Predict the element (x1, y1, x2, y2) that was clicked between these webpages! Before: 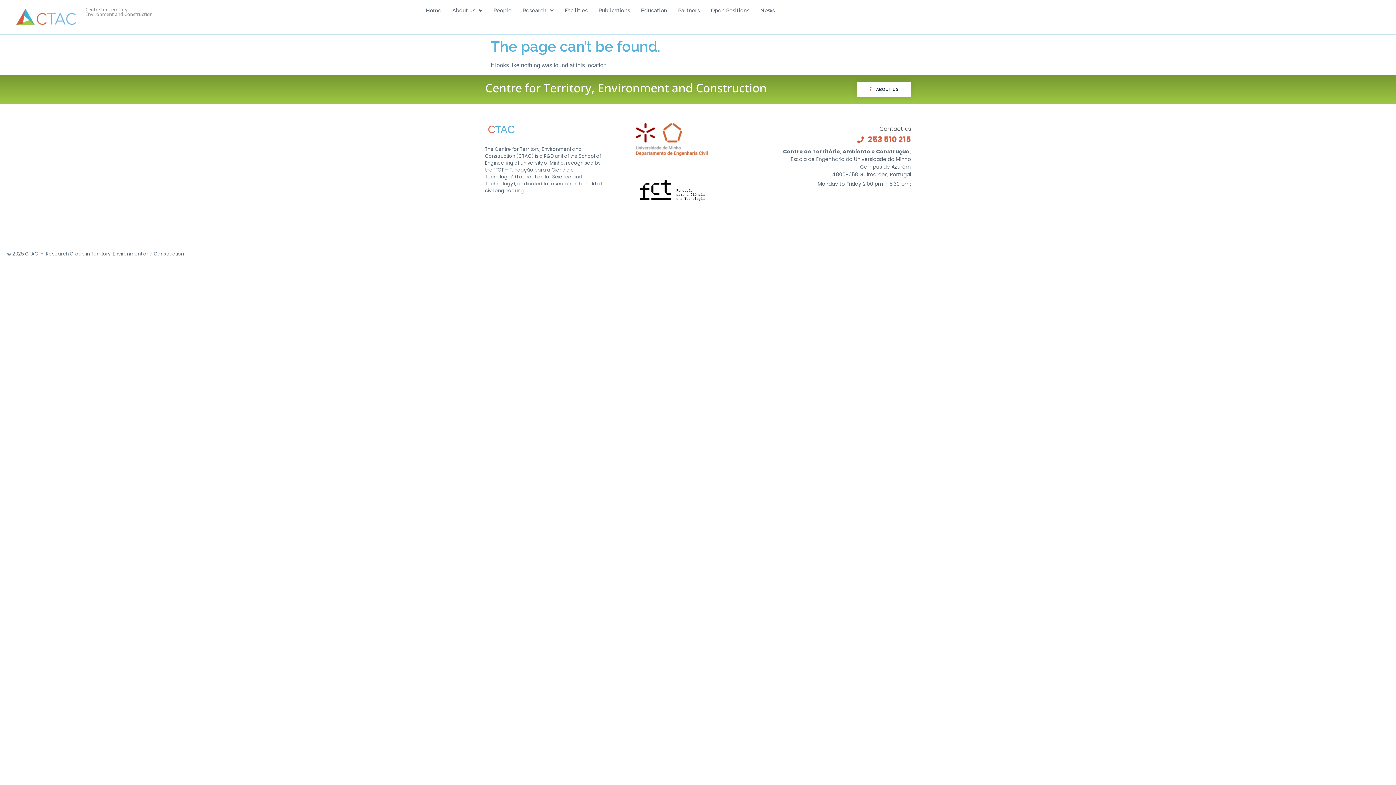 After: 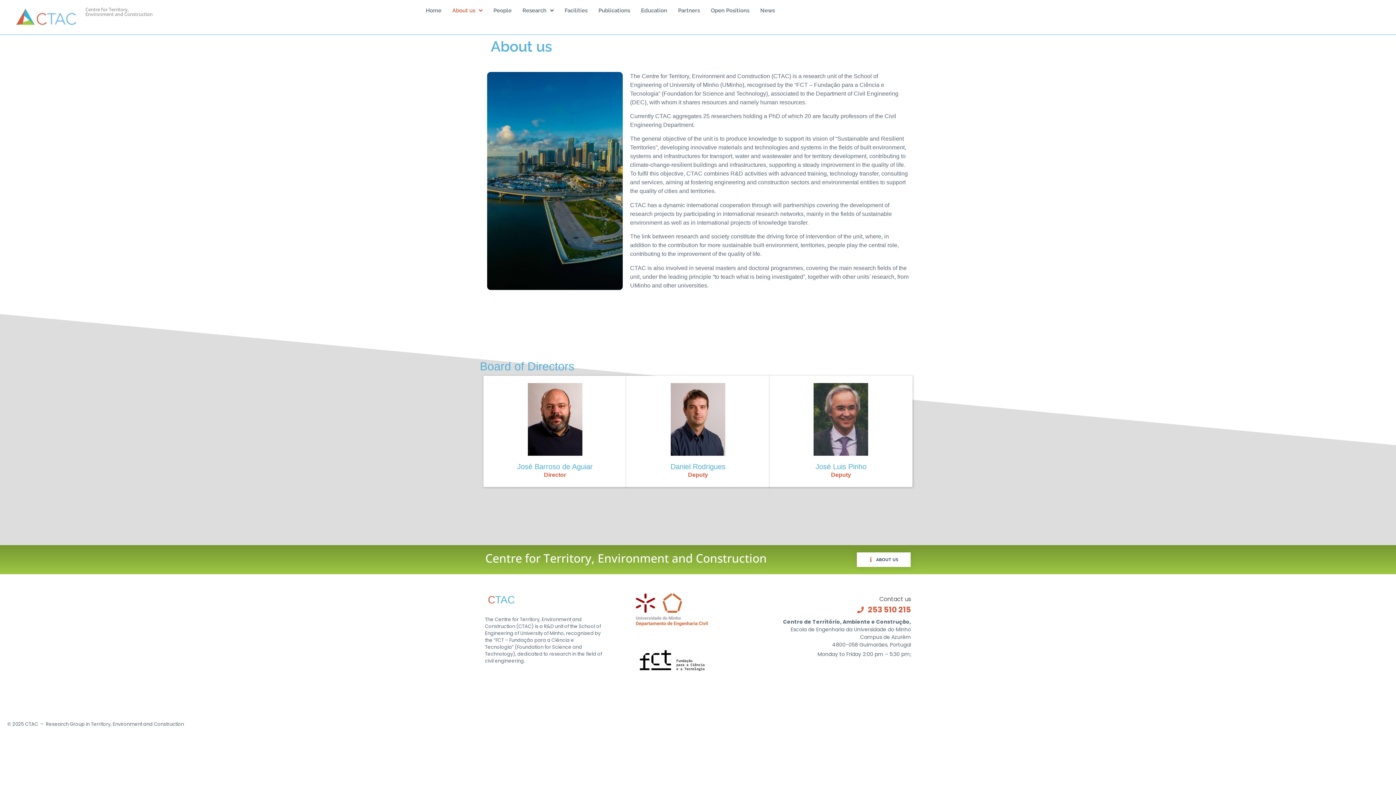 Action: bbox: (856, 82, 910, 96) label: ABOUT US
ABOUT US